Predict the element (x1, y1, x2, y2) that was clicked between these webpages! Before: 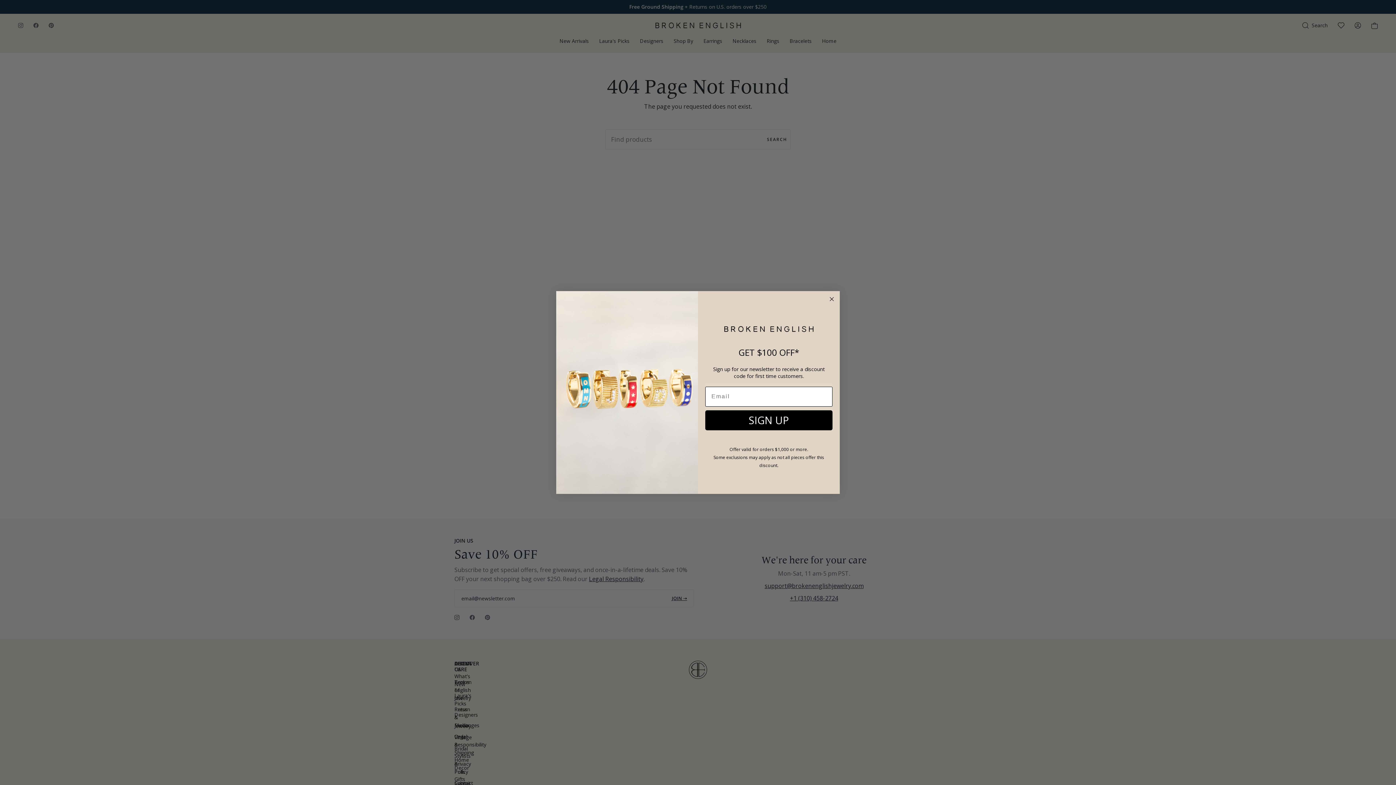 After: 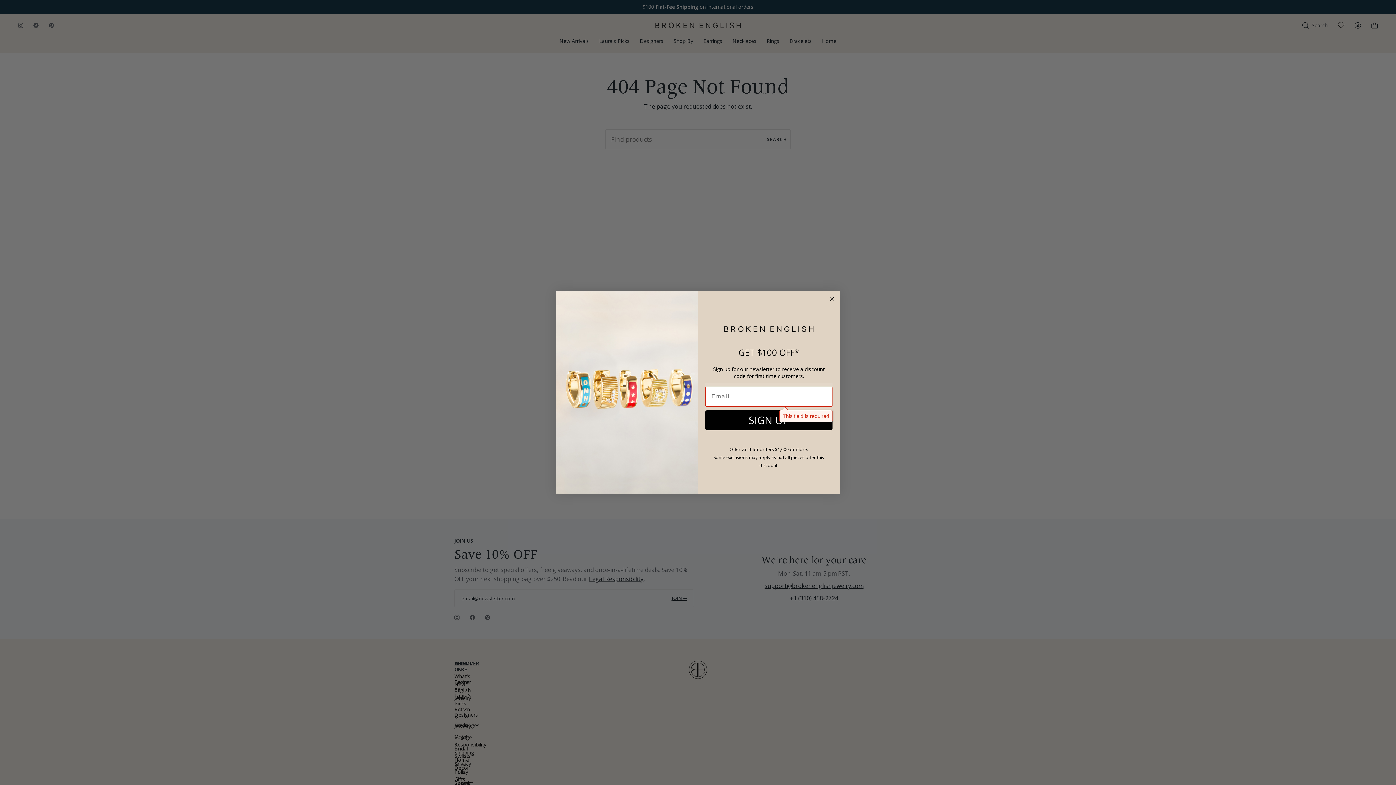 Action: label: SIGN UP bbox: (705, 430, 832, 450)